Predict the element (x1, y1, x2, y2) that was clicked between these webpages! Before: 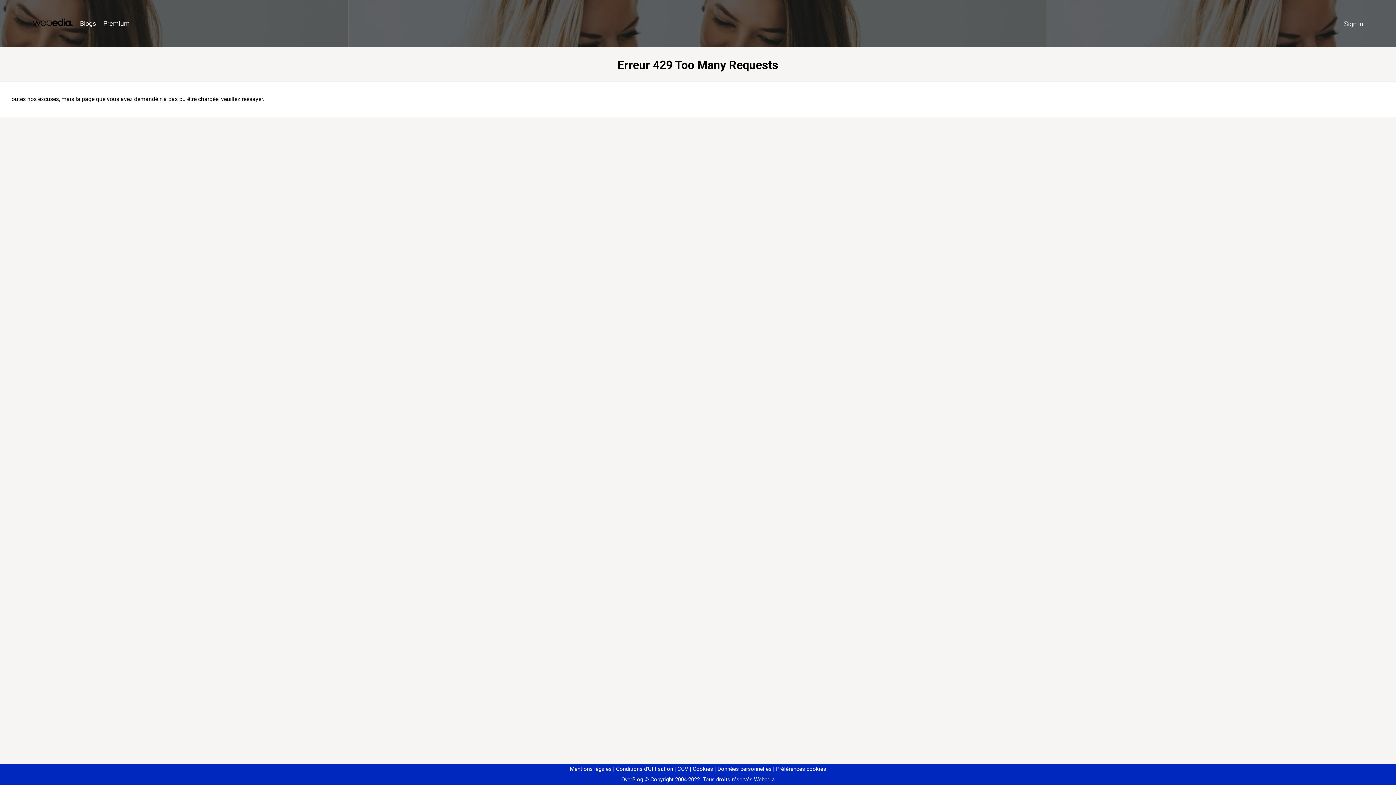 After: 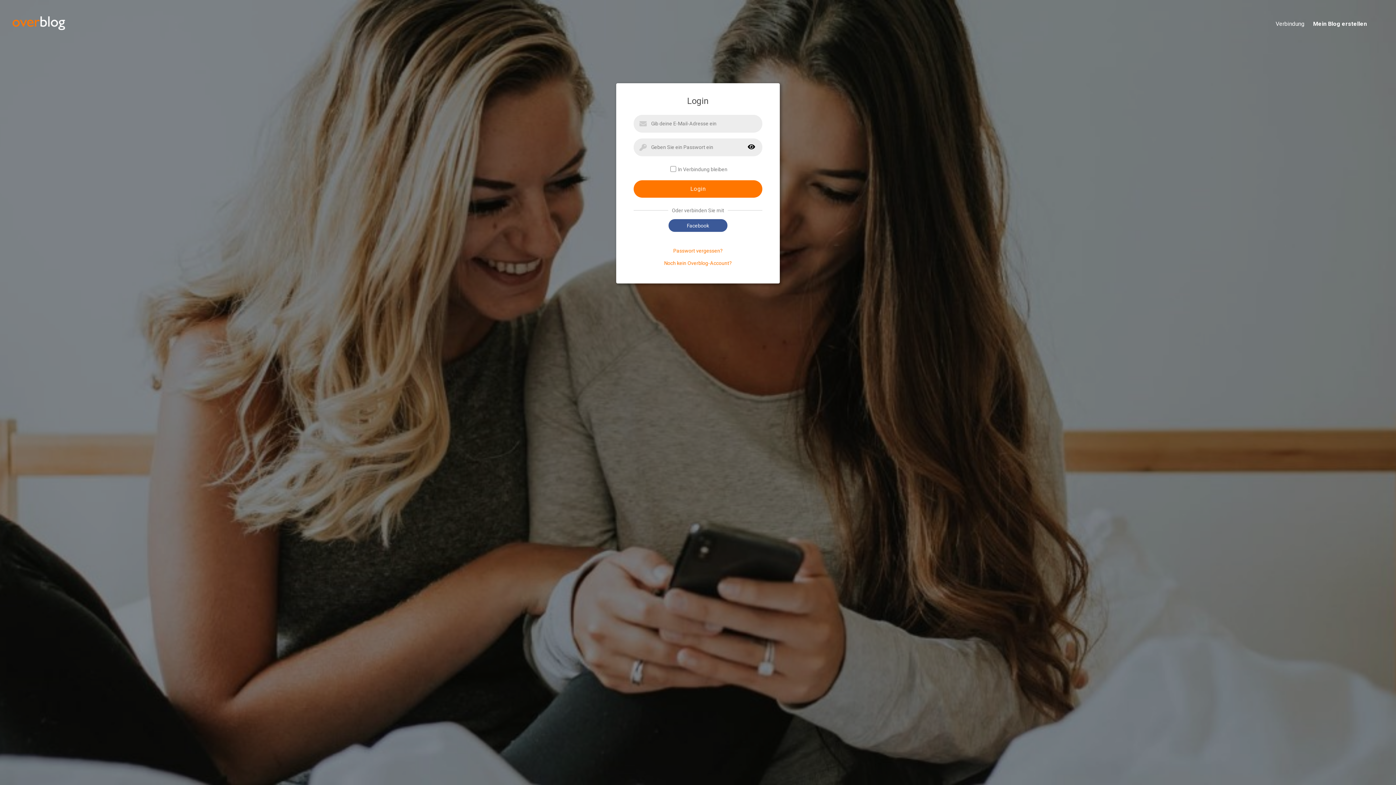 Action: label: Sign in bbox: (1340, 16, 1367, 31)